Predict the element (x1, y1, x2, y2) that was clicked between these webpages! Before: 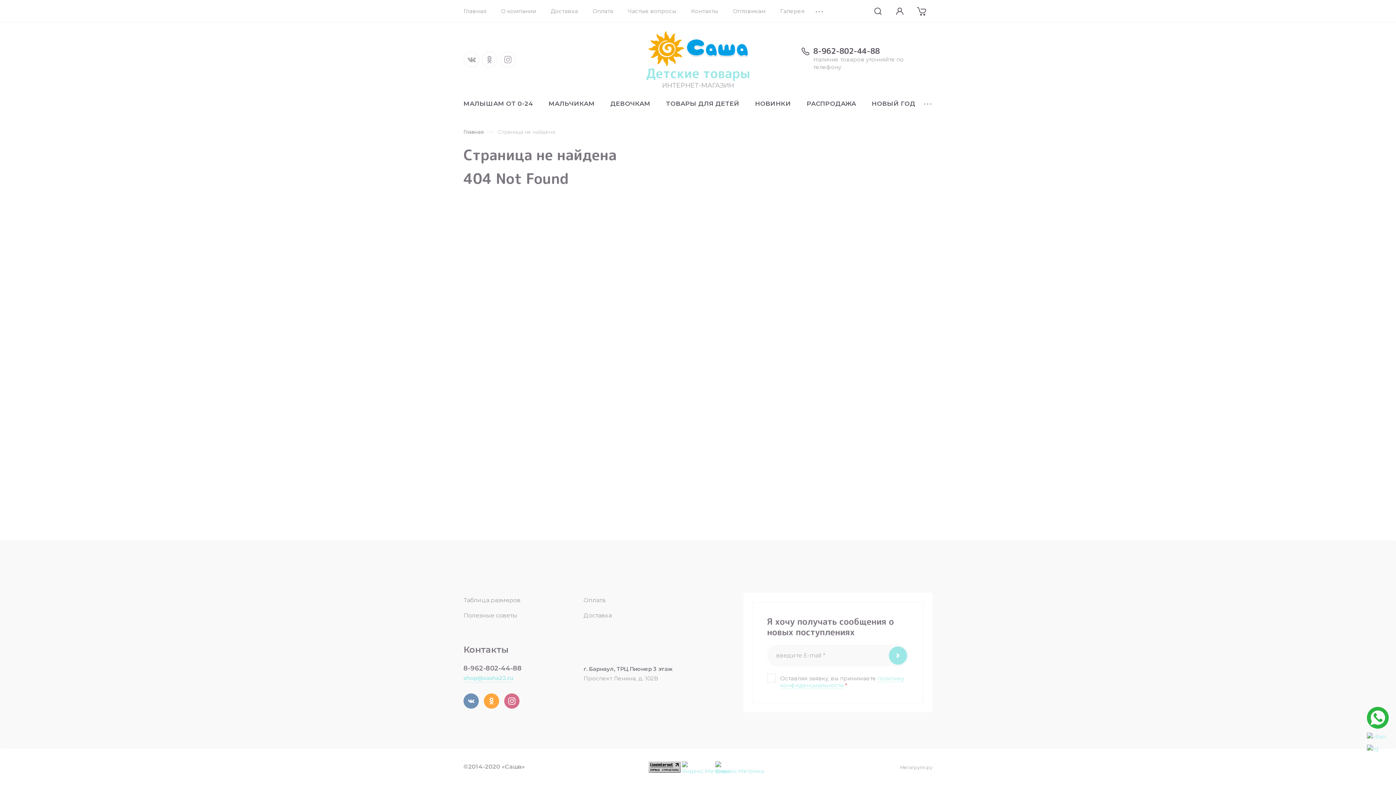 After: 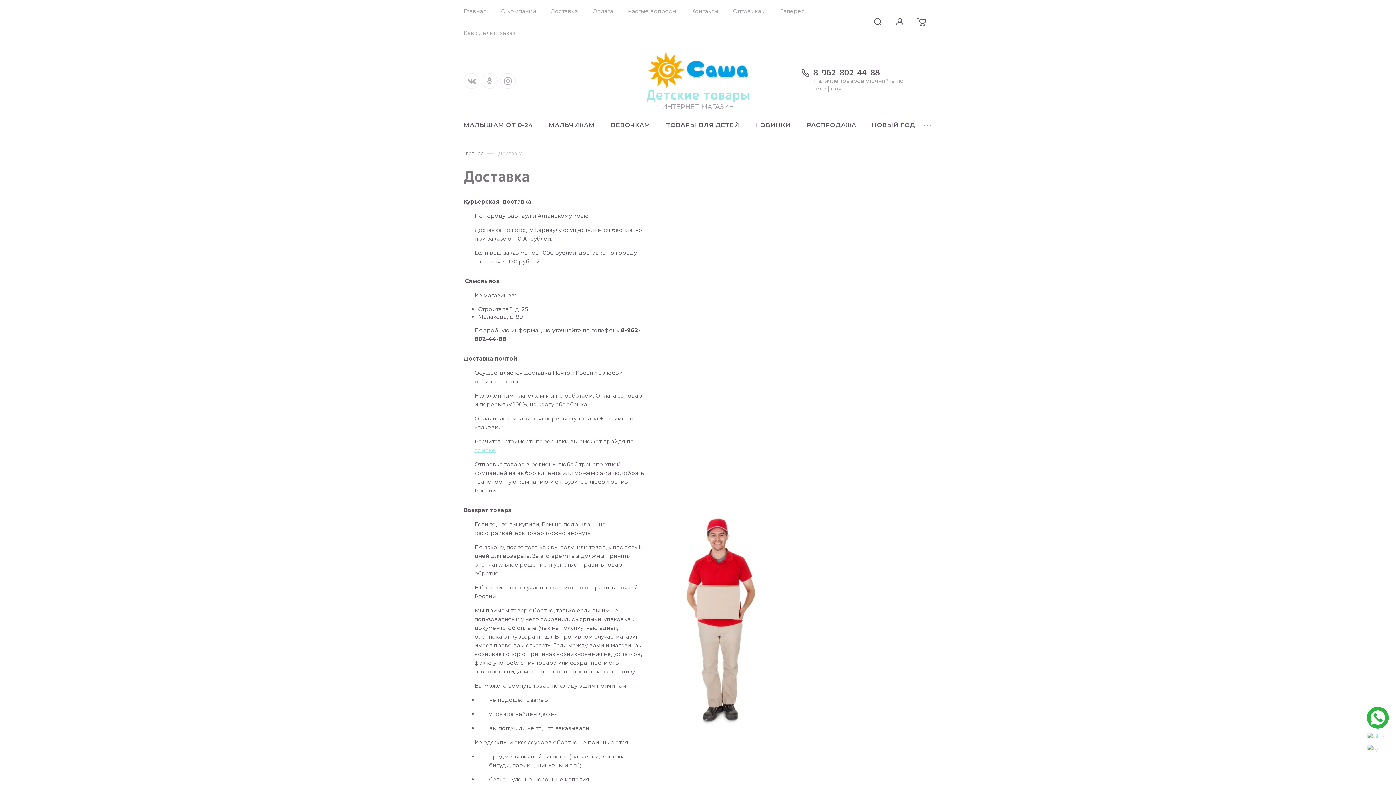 Action: bbox: (583, 612, 612, 619) label: Доставка